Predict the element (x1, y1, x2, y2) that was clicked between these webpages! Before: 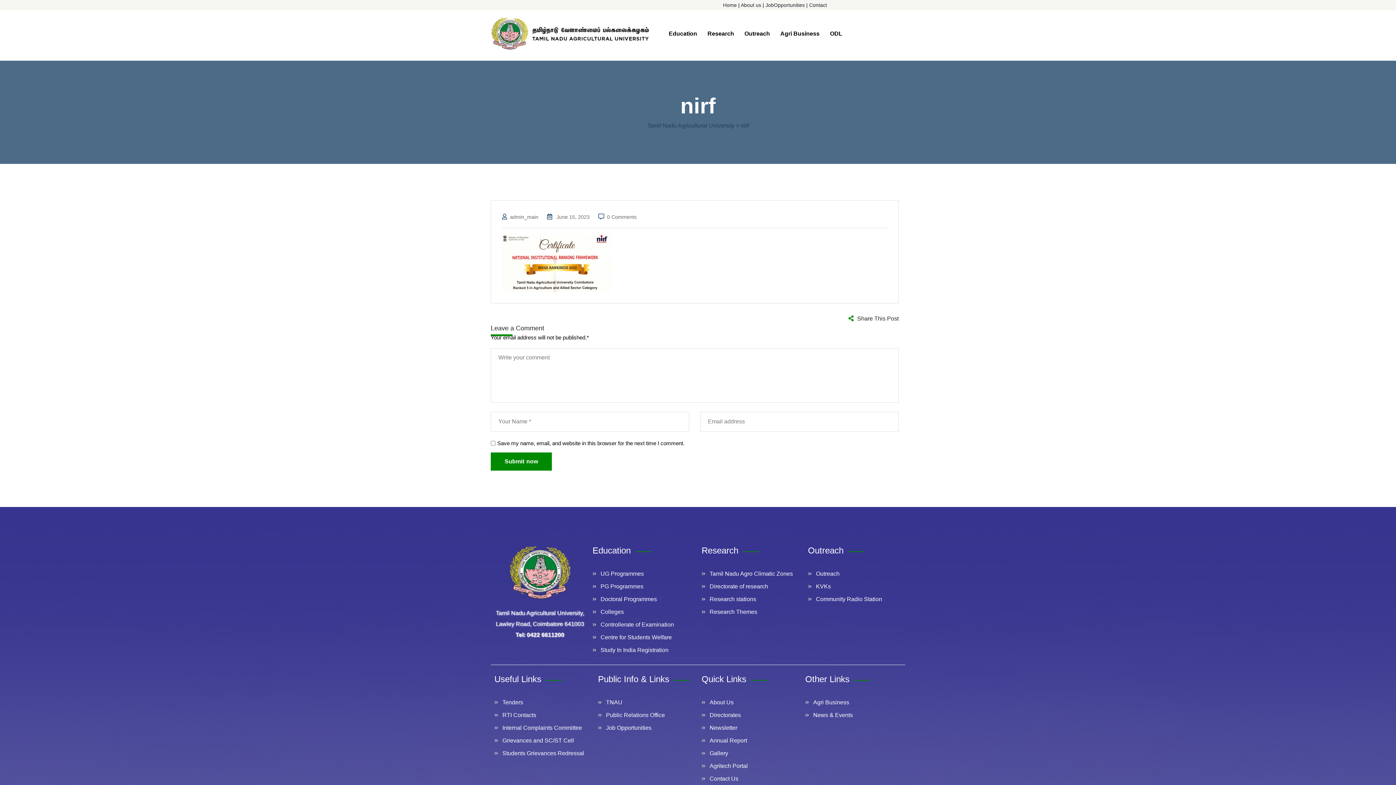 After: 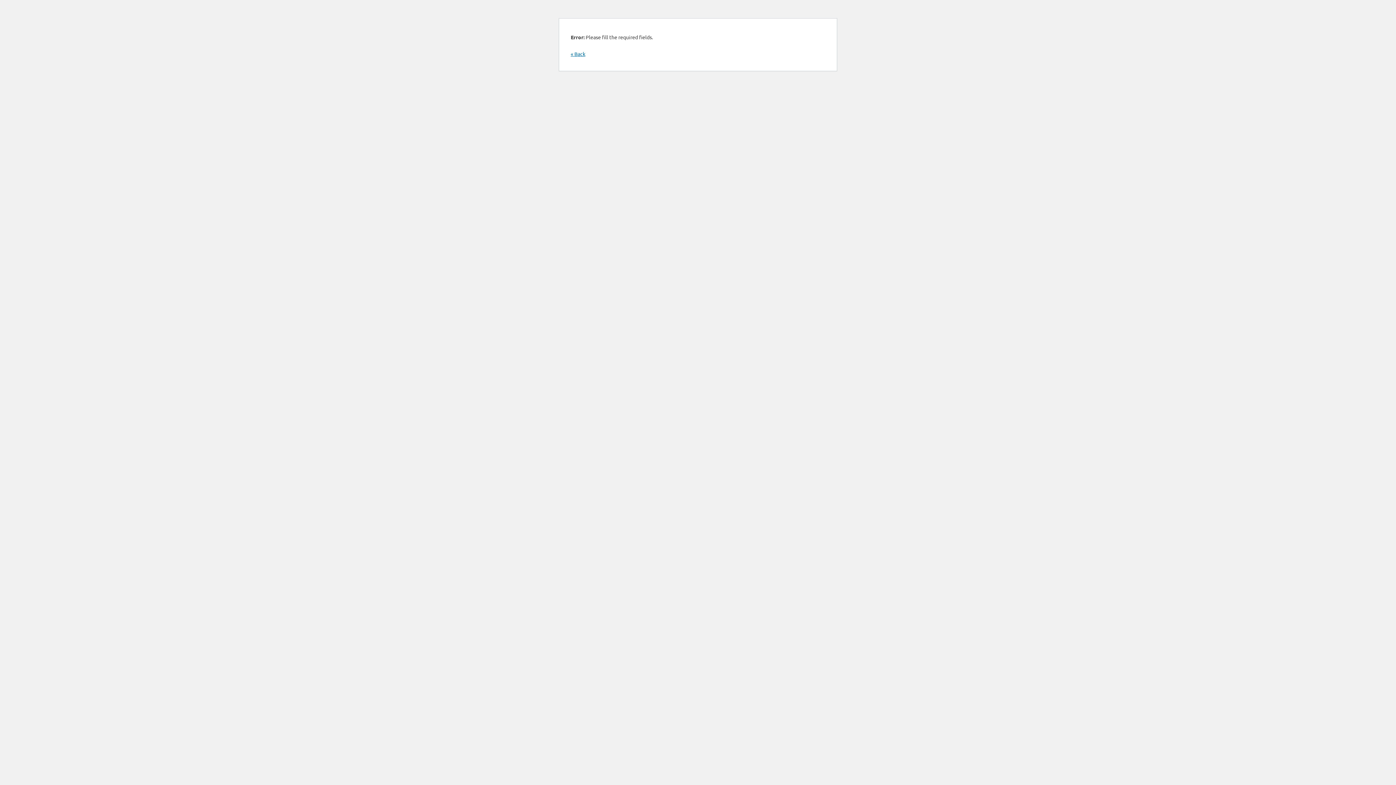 Action: label: Submit now bbox: (490, 452, 552, 470)